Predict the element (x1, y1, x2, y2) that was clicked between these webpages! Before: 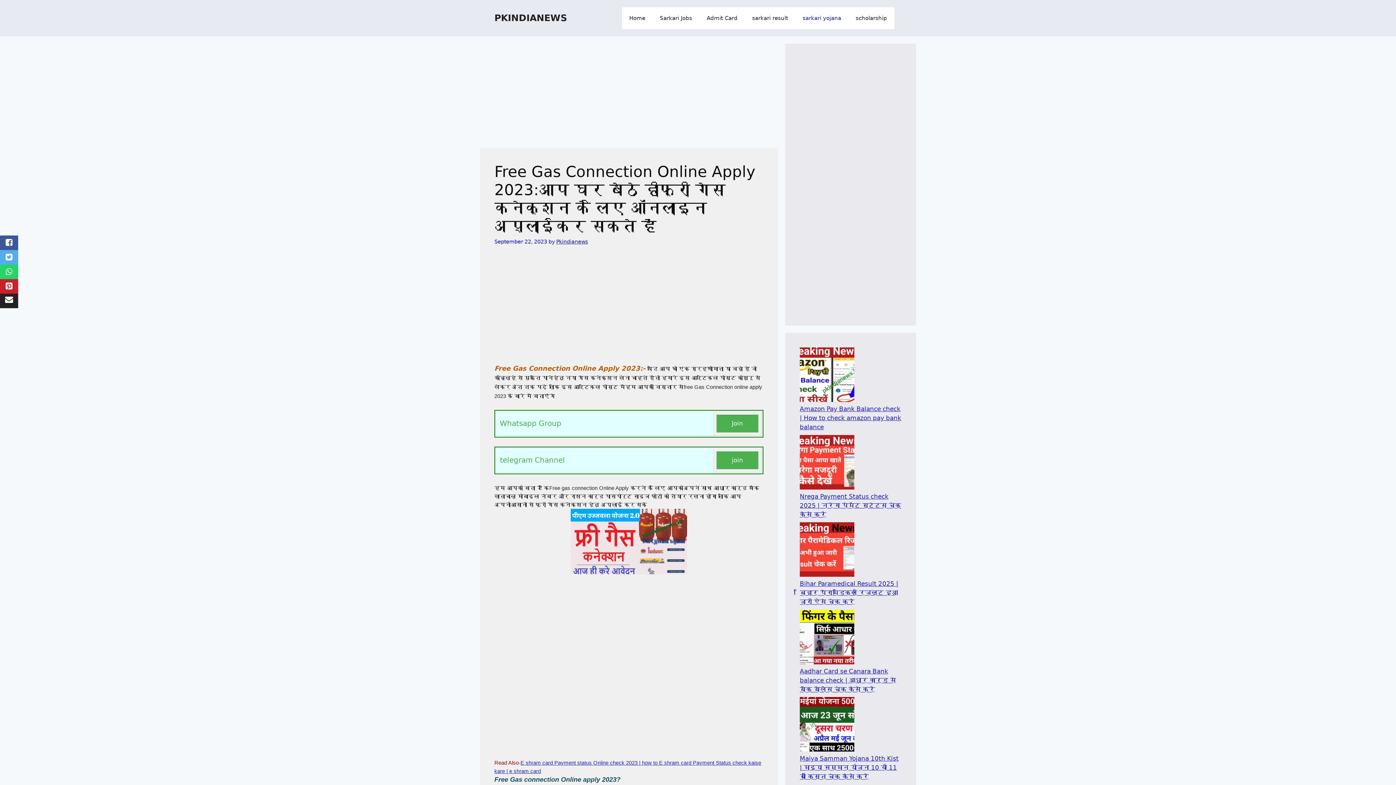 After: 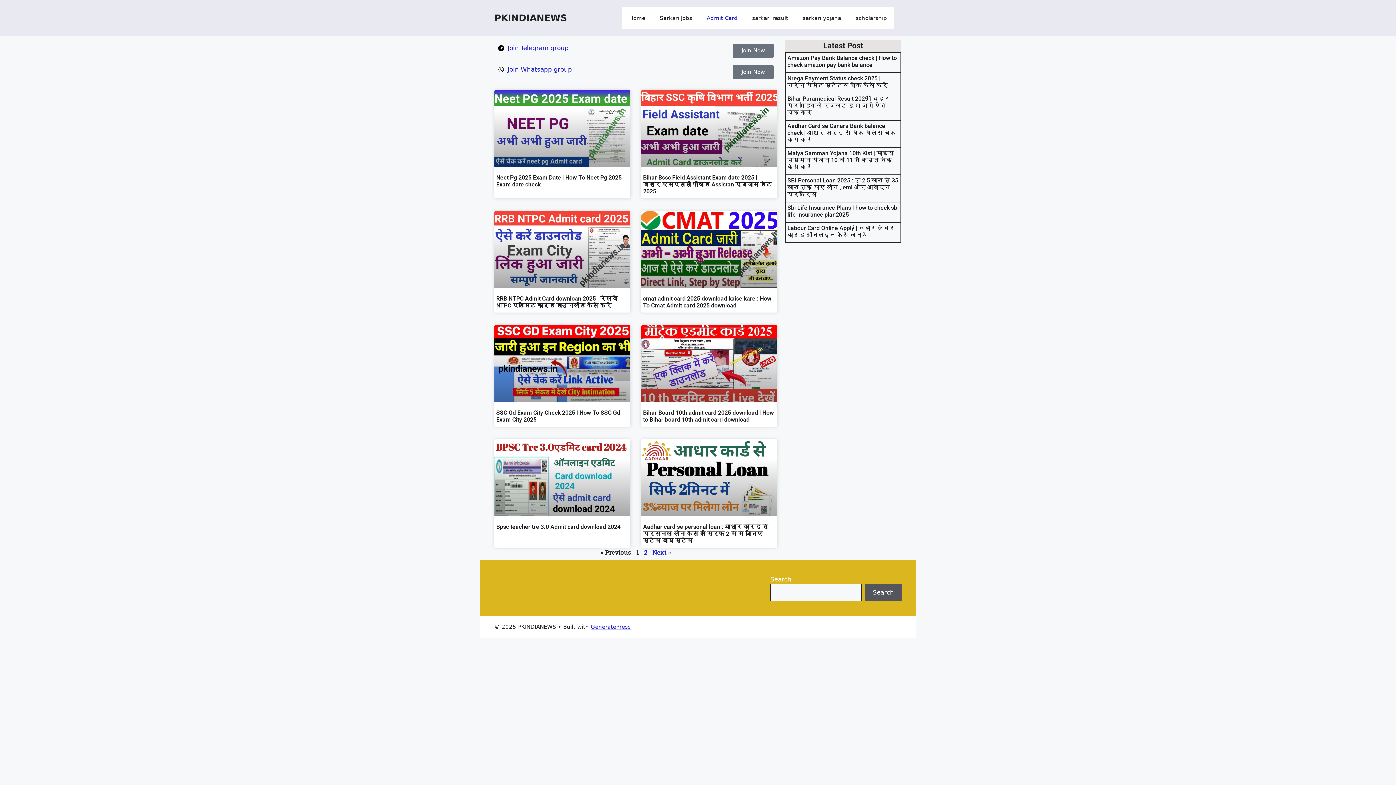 Action: bbox: (699, 7, 745, 29) label: Admit Card